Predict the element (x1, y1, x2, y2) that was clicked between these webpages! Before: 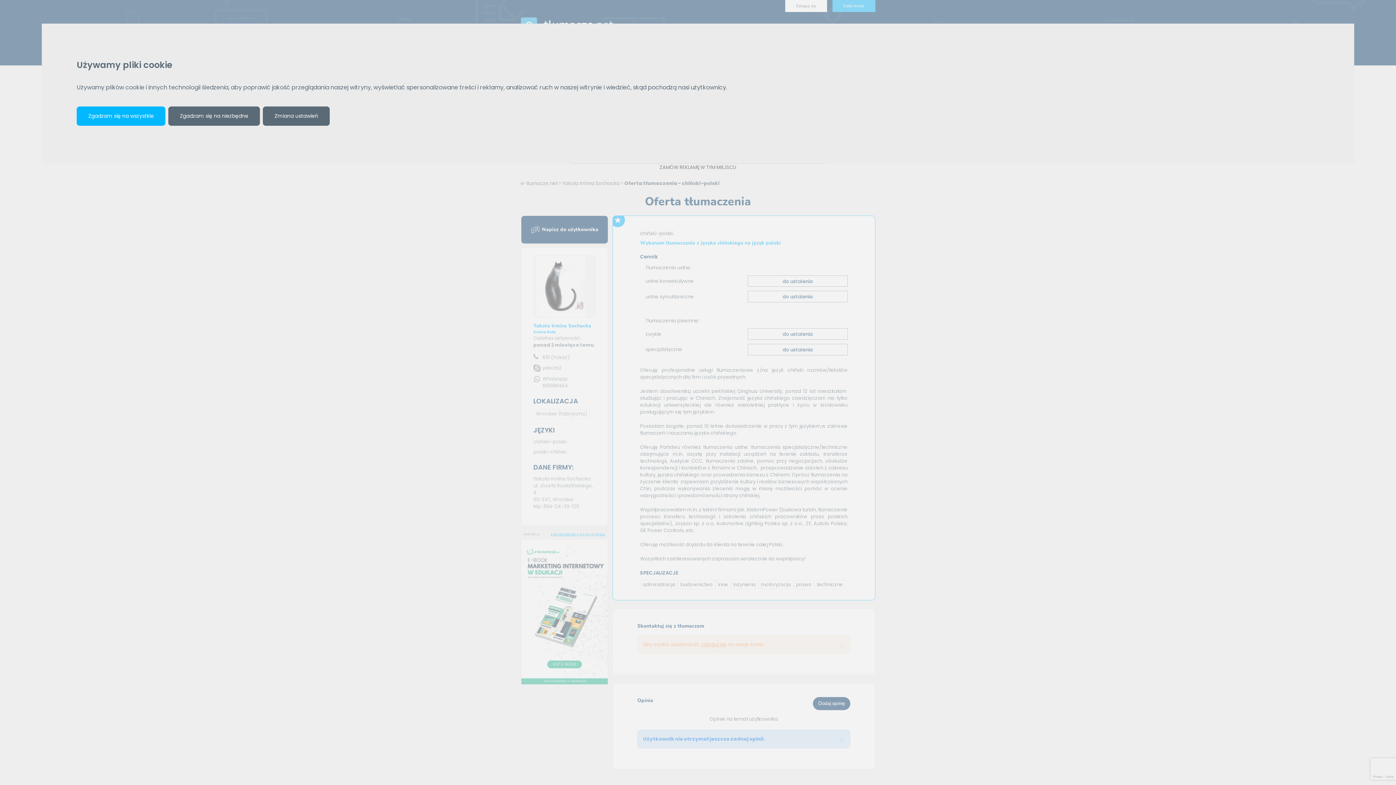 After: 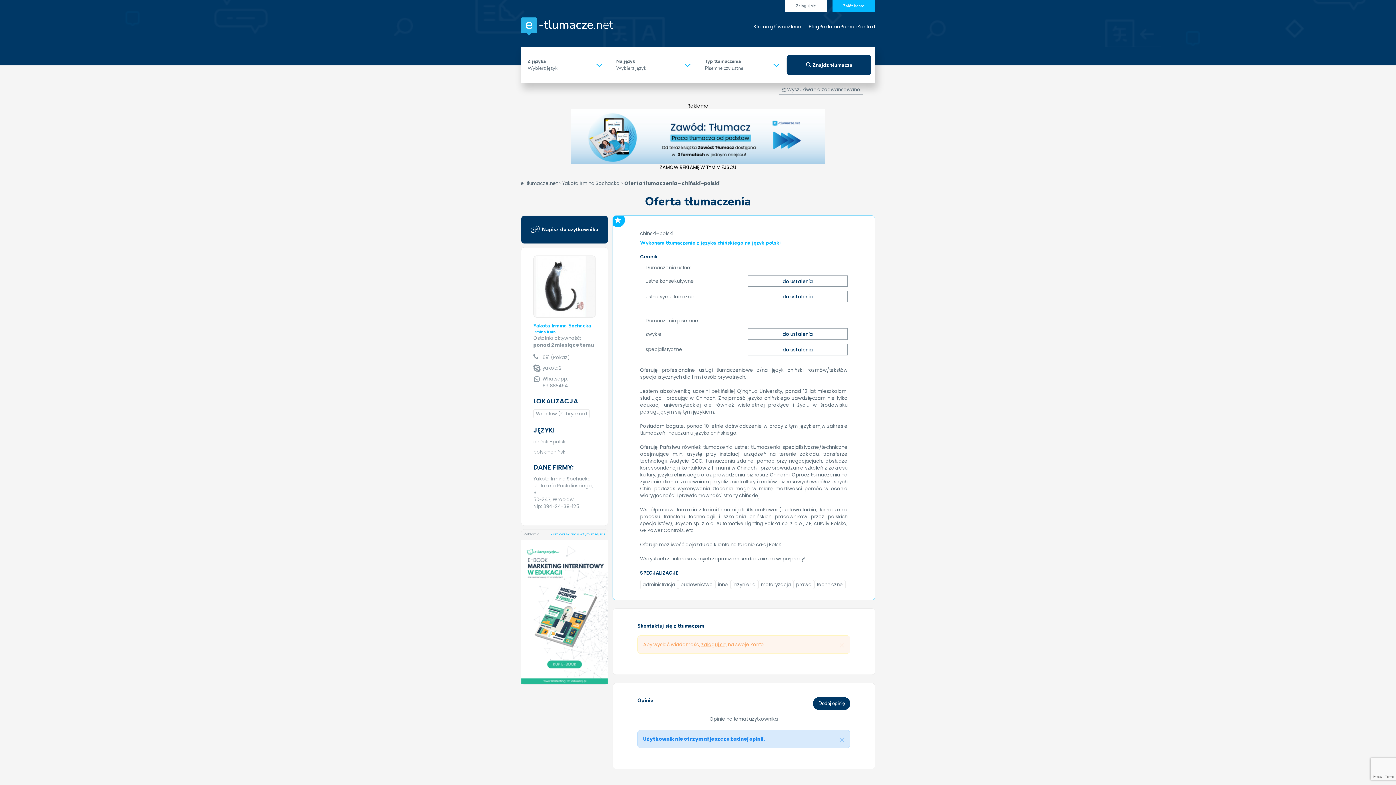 Action: label: Zgadzam się na wszystkie bbox: (76, 106, 165, 125)